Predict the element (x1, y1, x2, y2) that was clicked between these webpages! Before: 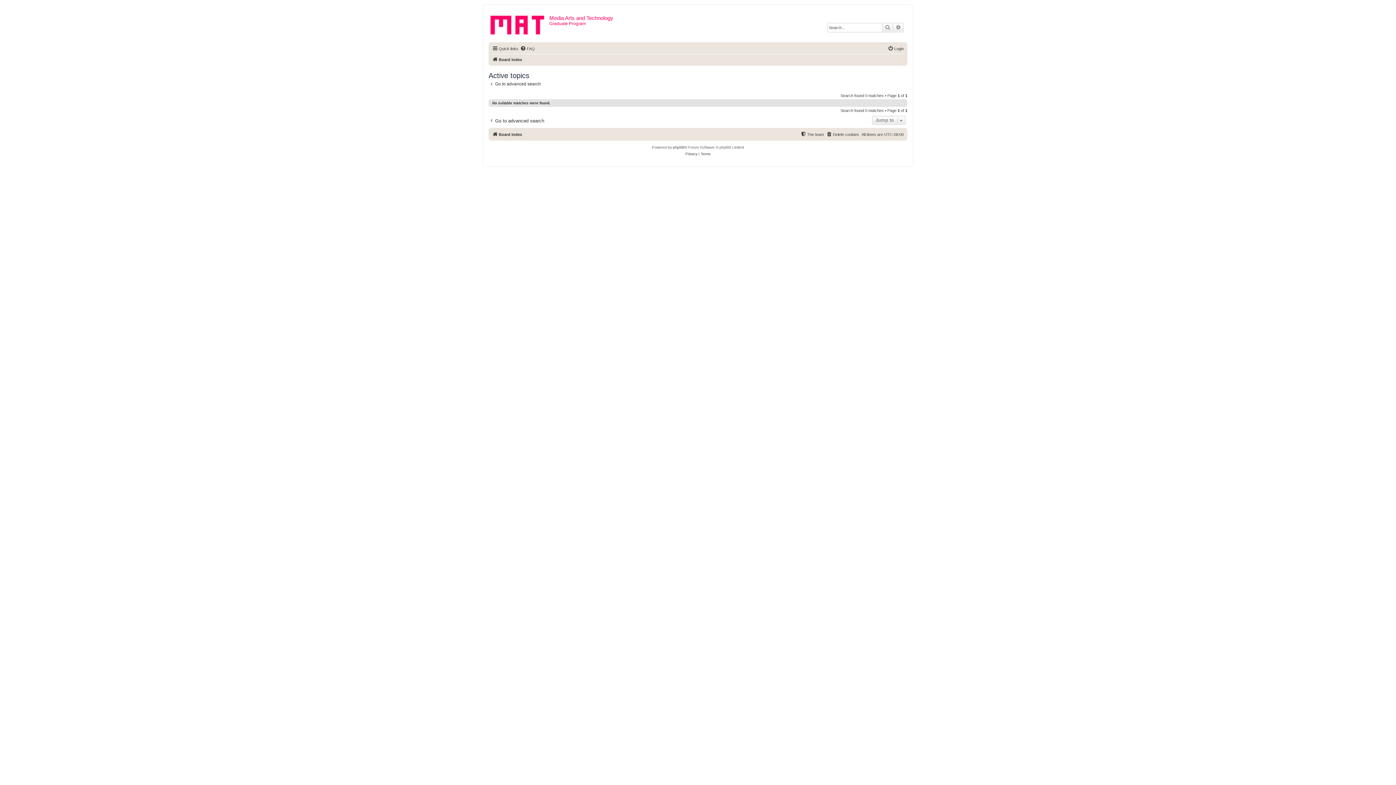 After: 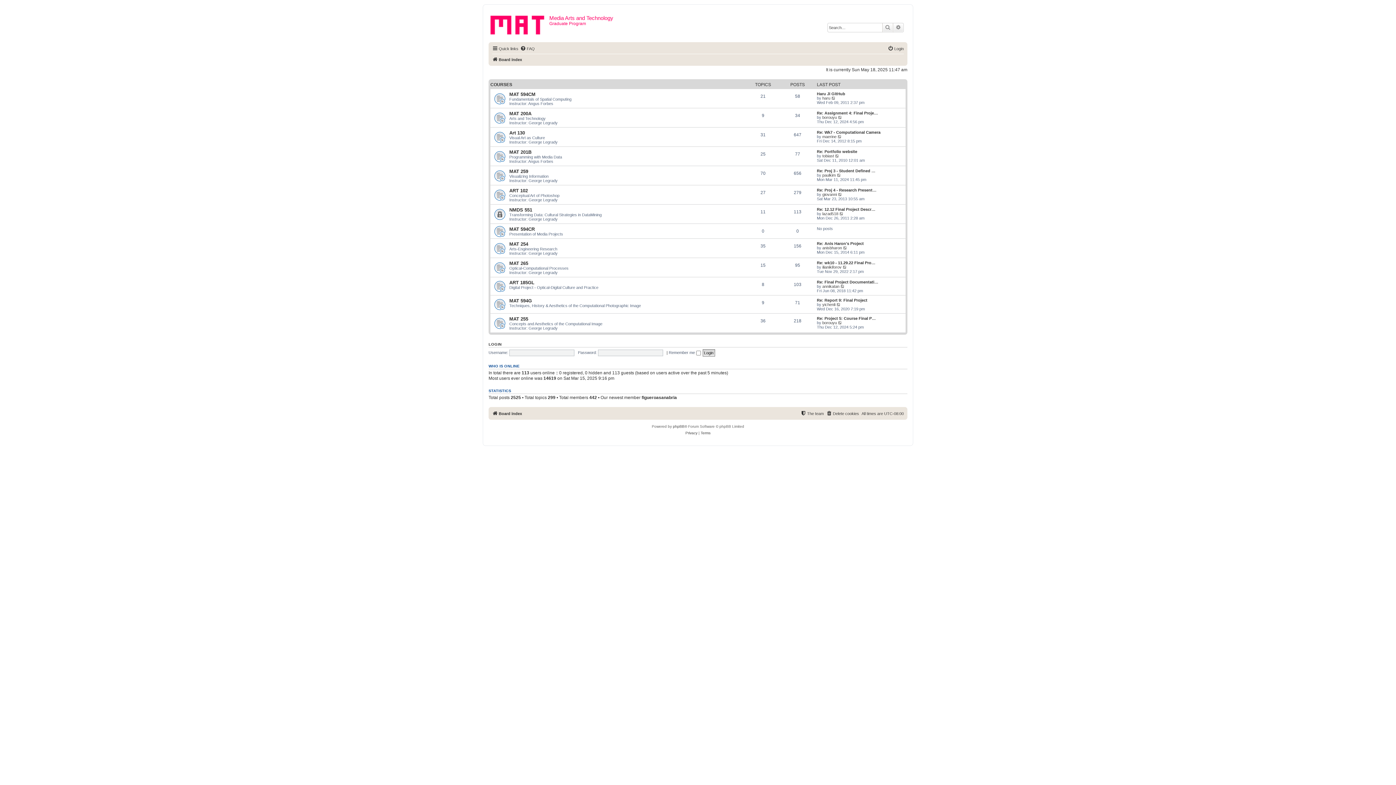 Action: bbox: (492, 130, 522, 138) label: Board index